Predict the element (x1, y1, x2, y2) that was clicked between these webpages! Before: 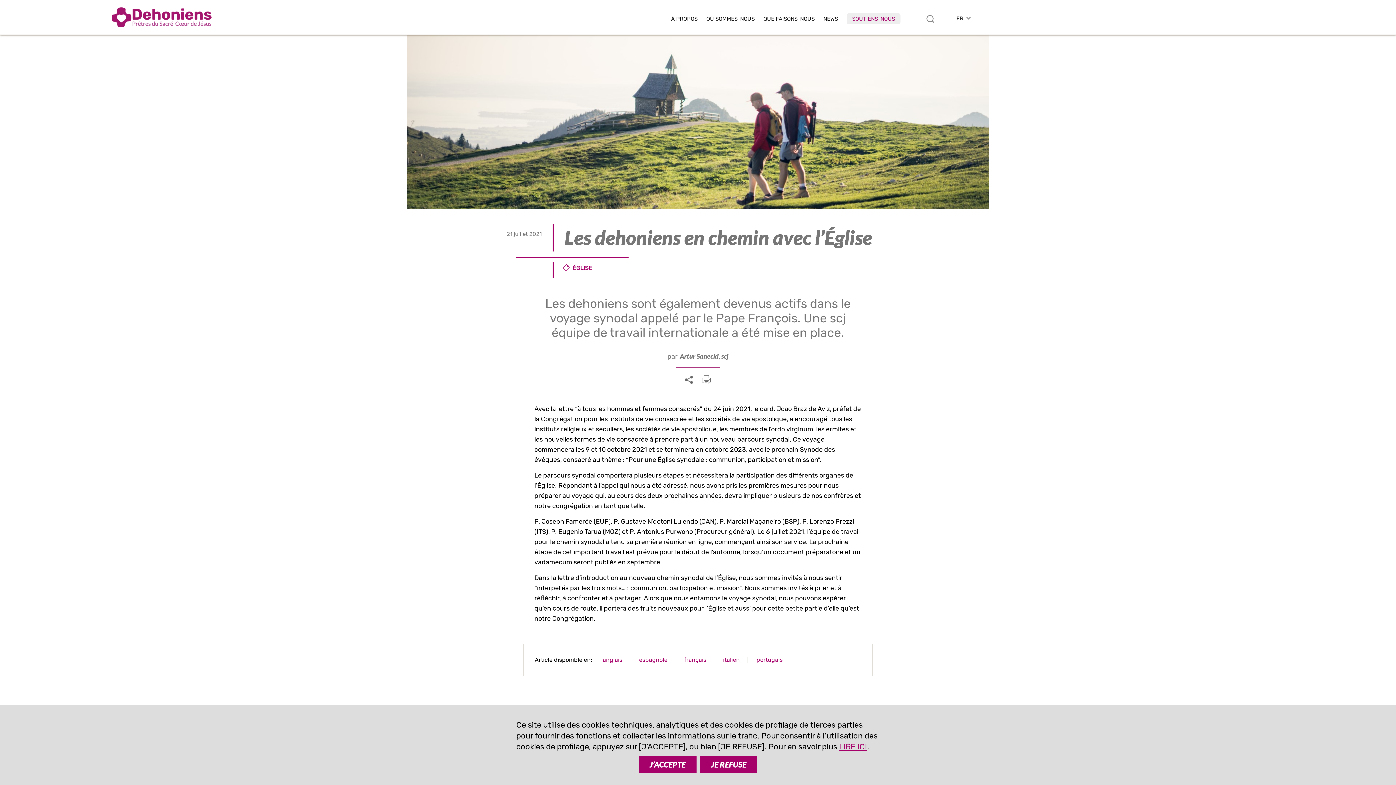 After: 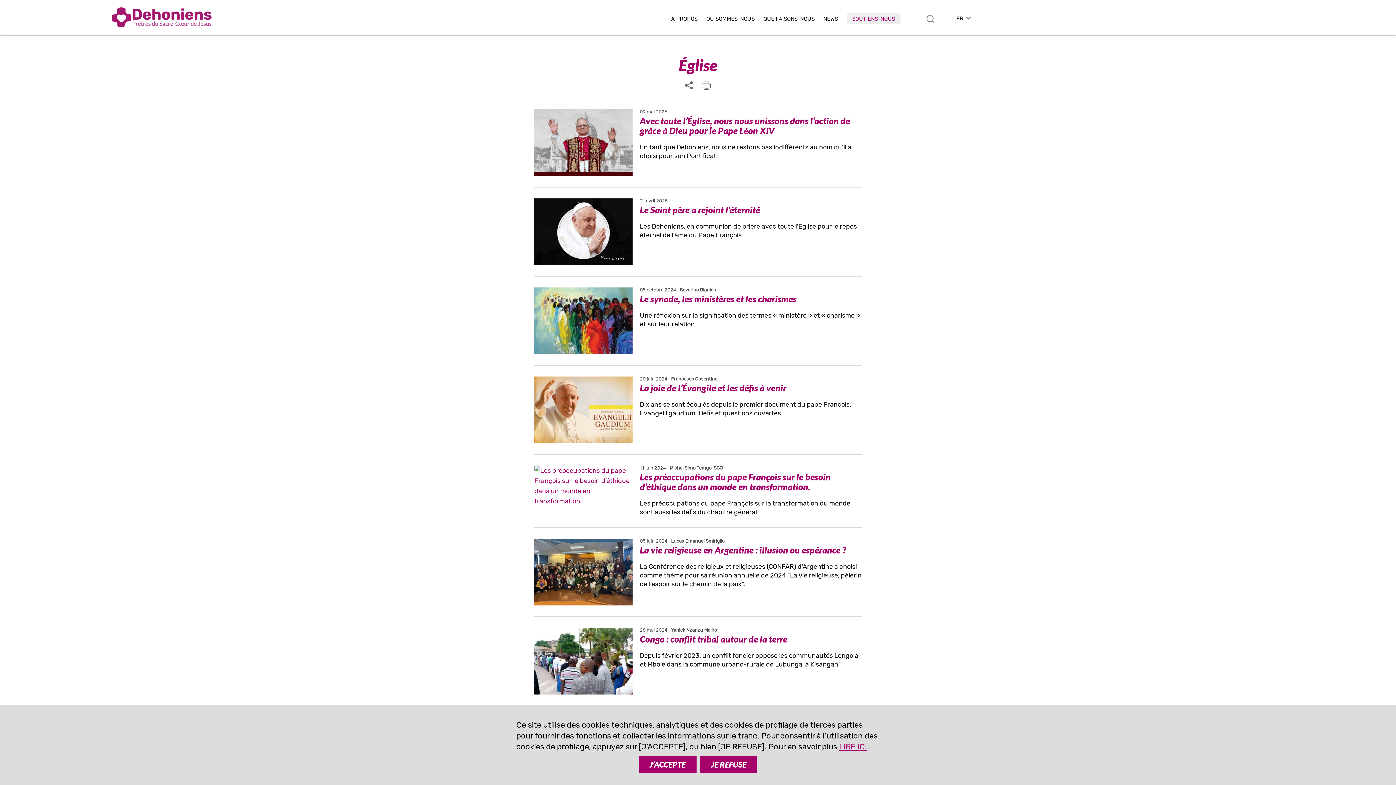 Action: bbox: (572, 264, 592, 271) label: ÉGLISE